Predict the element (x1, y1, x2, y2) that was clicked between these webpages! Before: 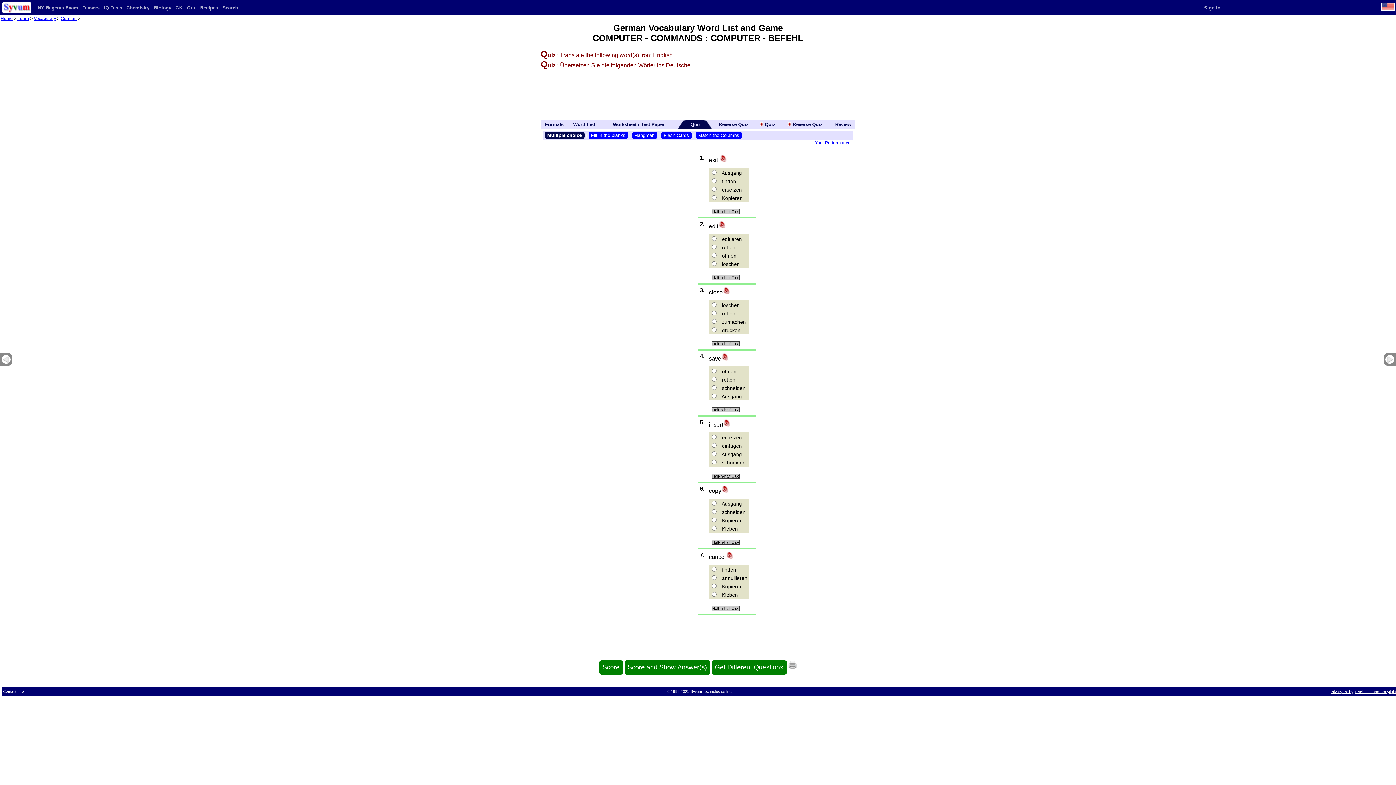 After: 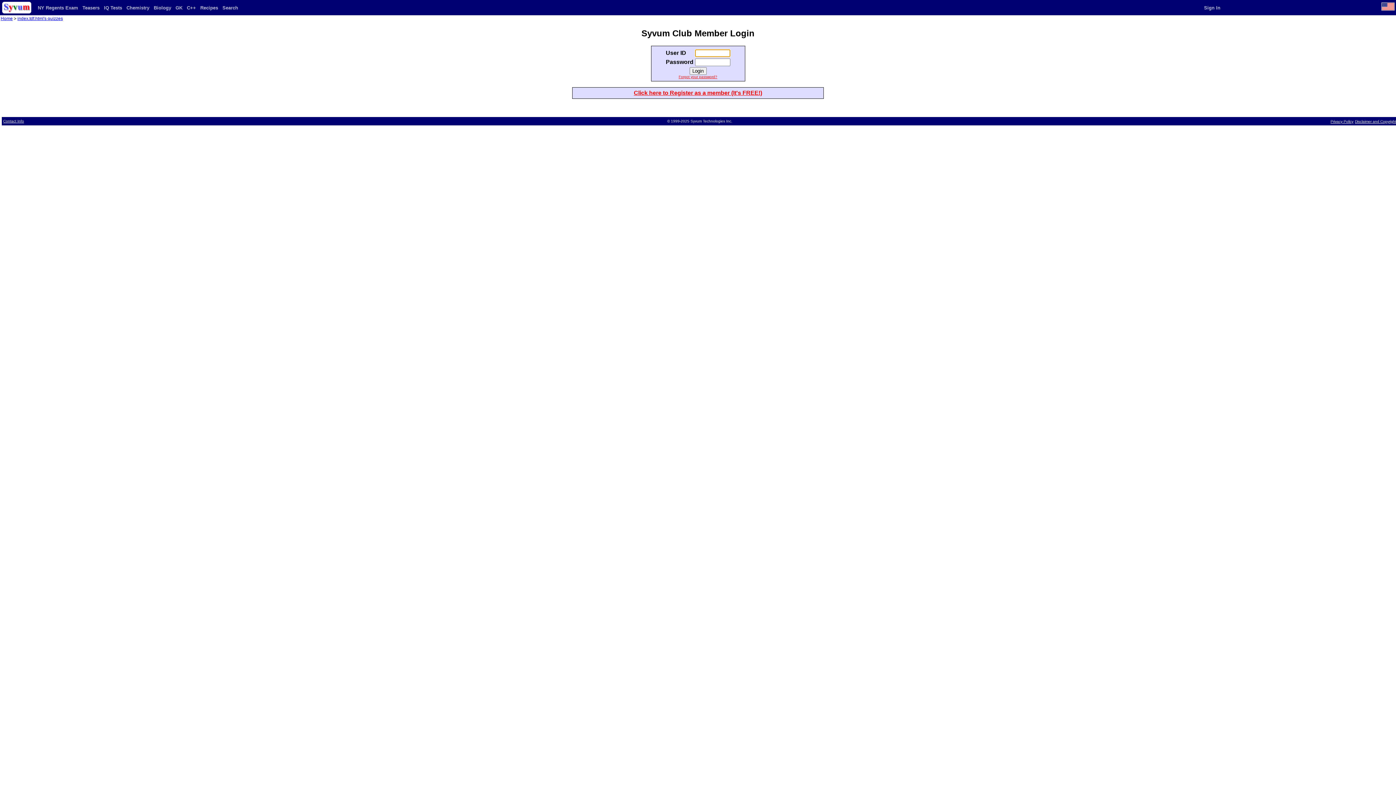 Action: label: Sign In bbox: (1204, 5, 1220, 10)